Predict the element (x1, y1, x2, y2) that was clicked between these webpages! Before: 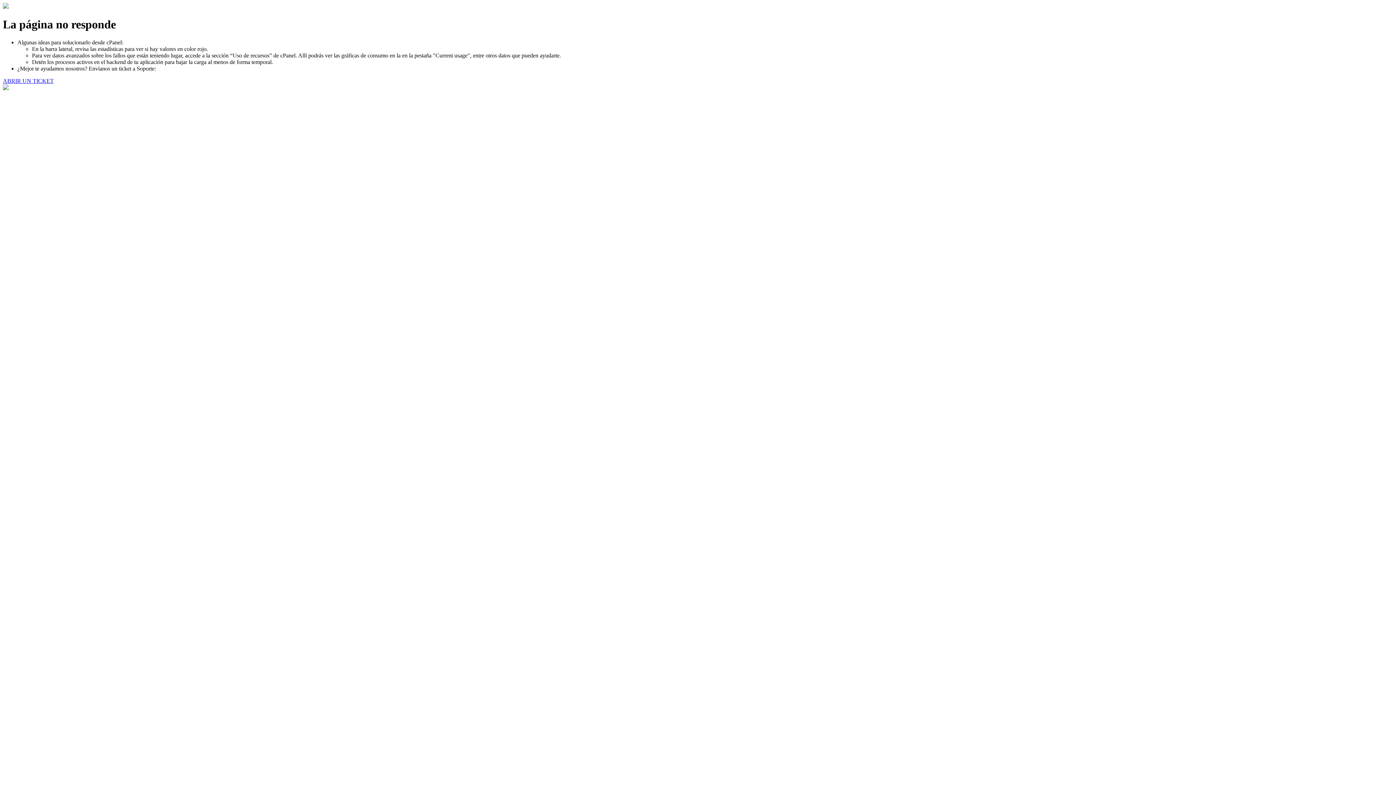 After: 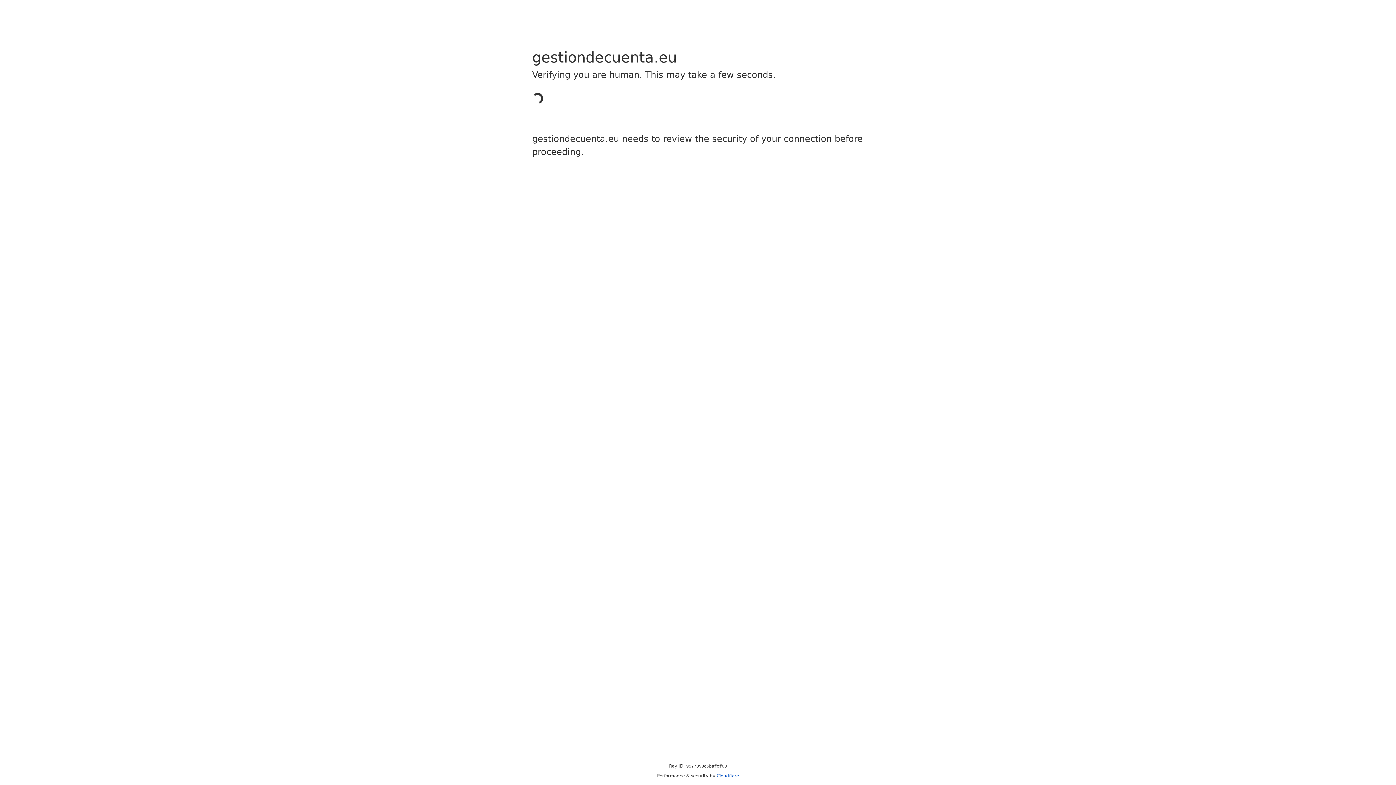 Action: label: ABRIR UN TICKET bbox: (2, 77, 53, 83)